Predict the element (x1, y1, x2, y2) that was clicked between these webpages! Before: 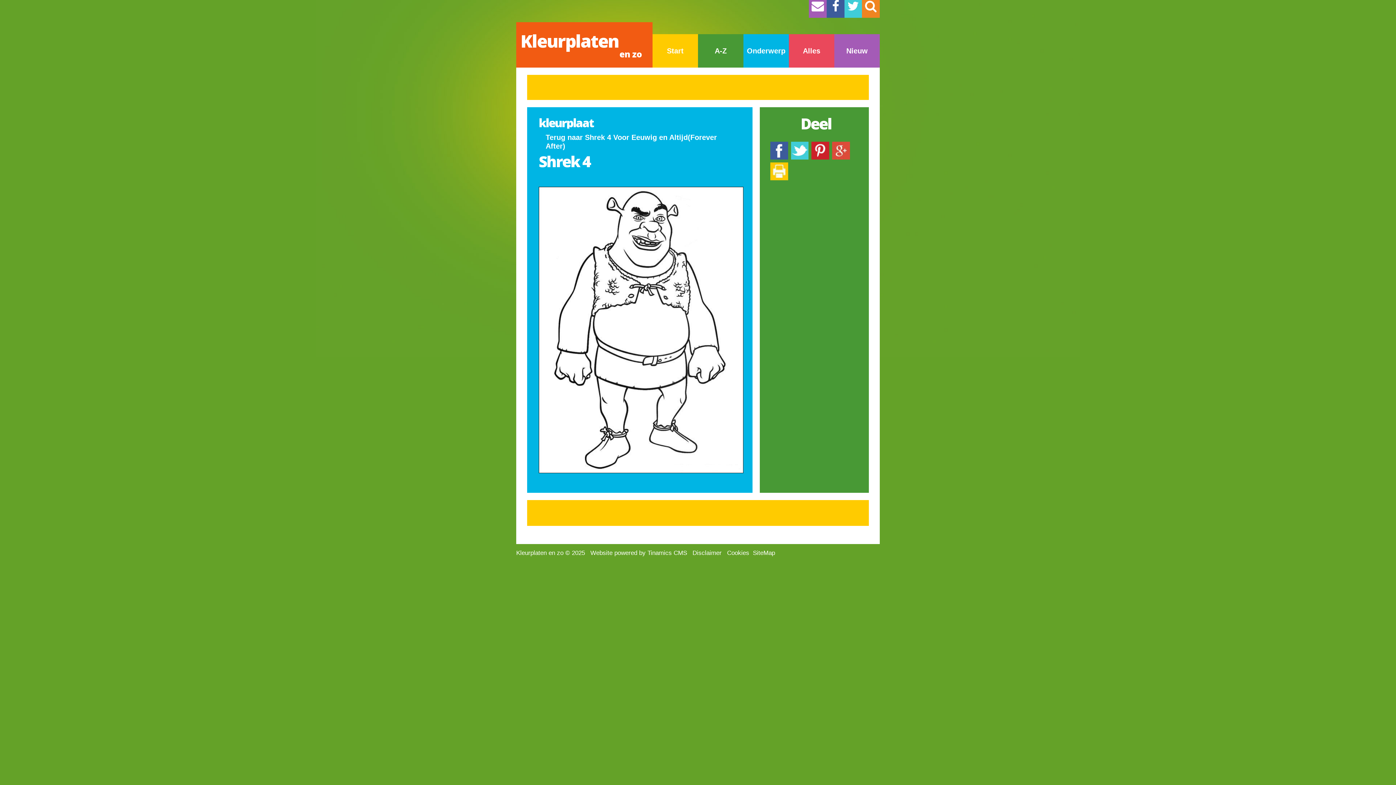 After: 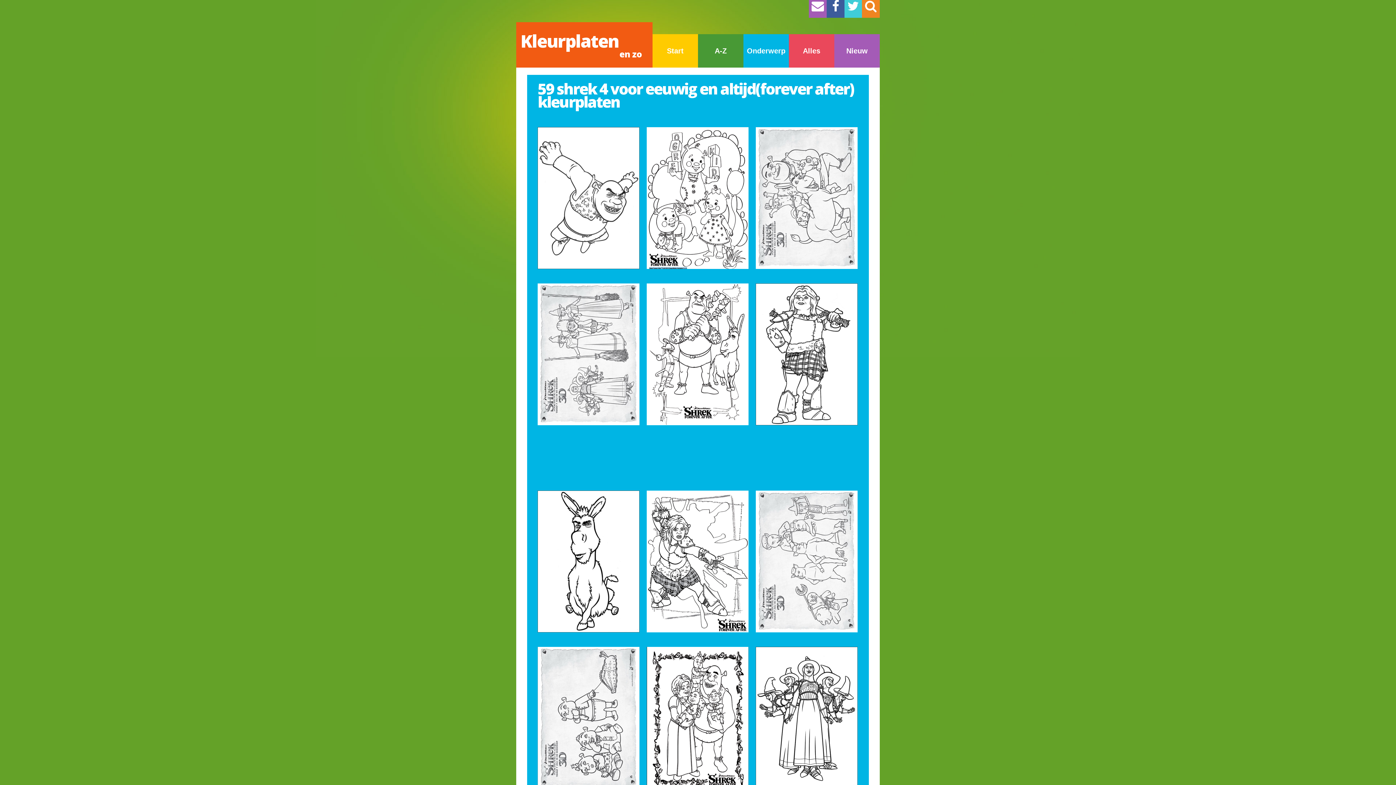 Action: bbox: (538, 128, 743, 154) label: Terug naar Shrek 4 Voor Eeuwig en Altijd(Forever After)